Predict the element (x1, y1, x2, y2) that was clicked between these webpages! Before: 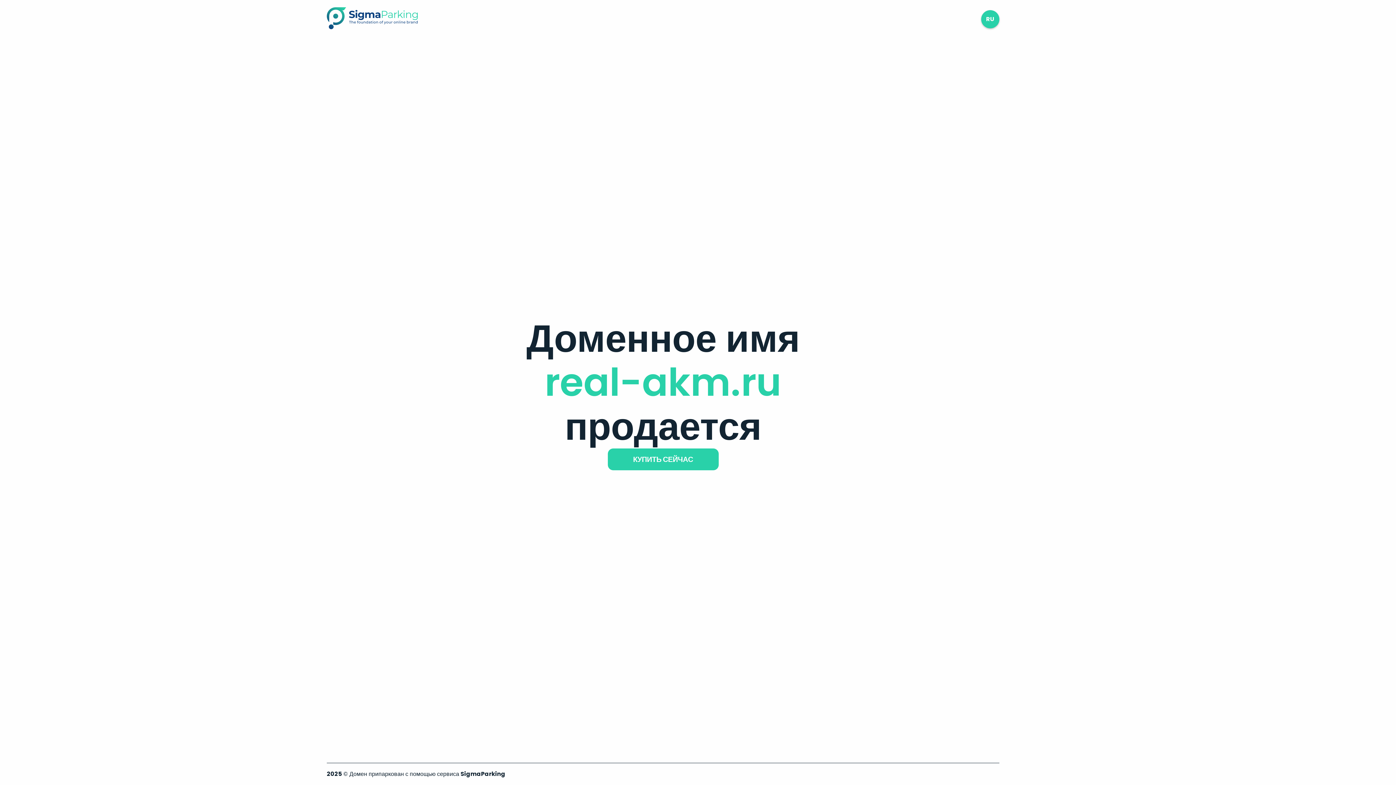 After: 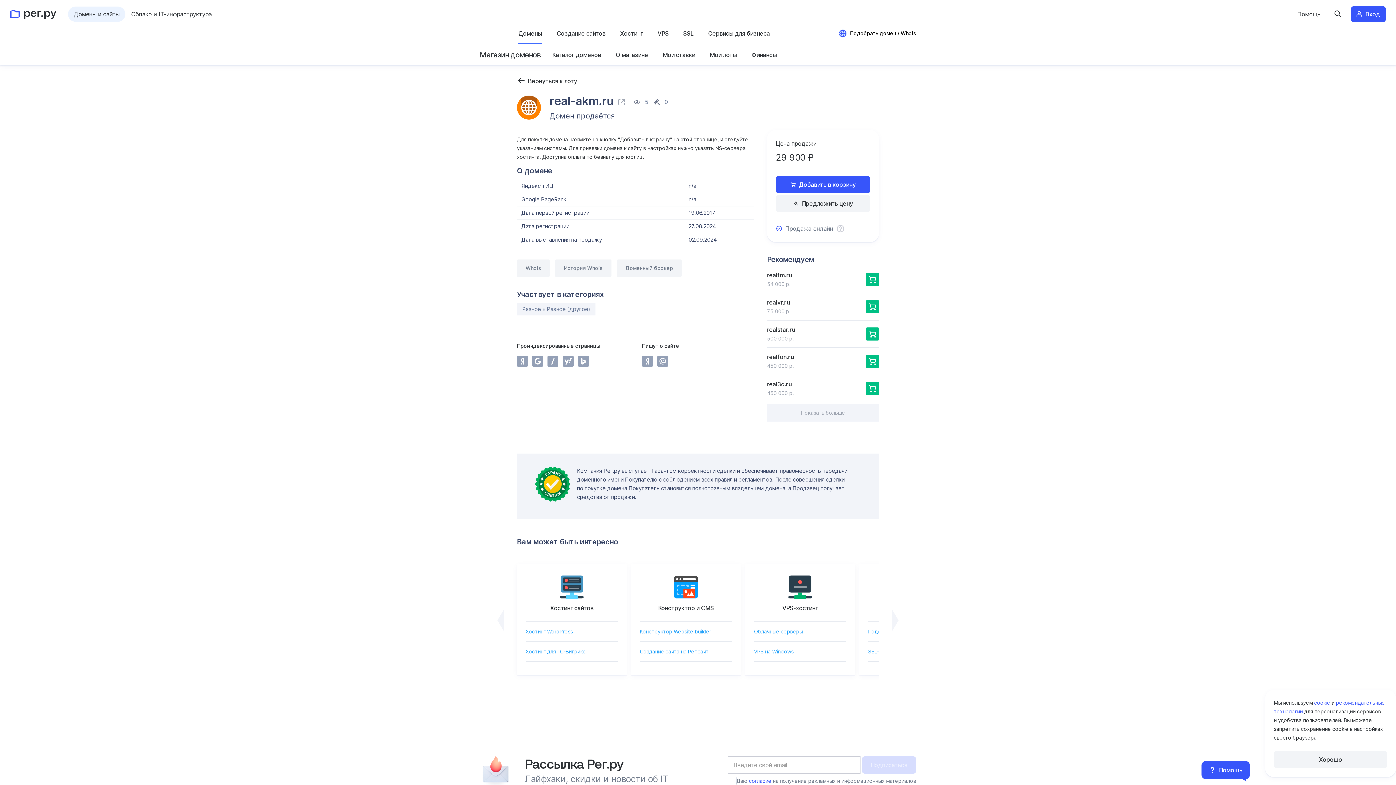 Action: bbox: (607, 448, 718, 470) label: КУПИТЬ СЕЙЧАС